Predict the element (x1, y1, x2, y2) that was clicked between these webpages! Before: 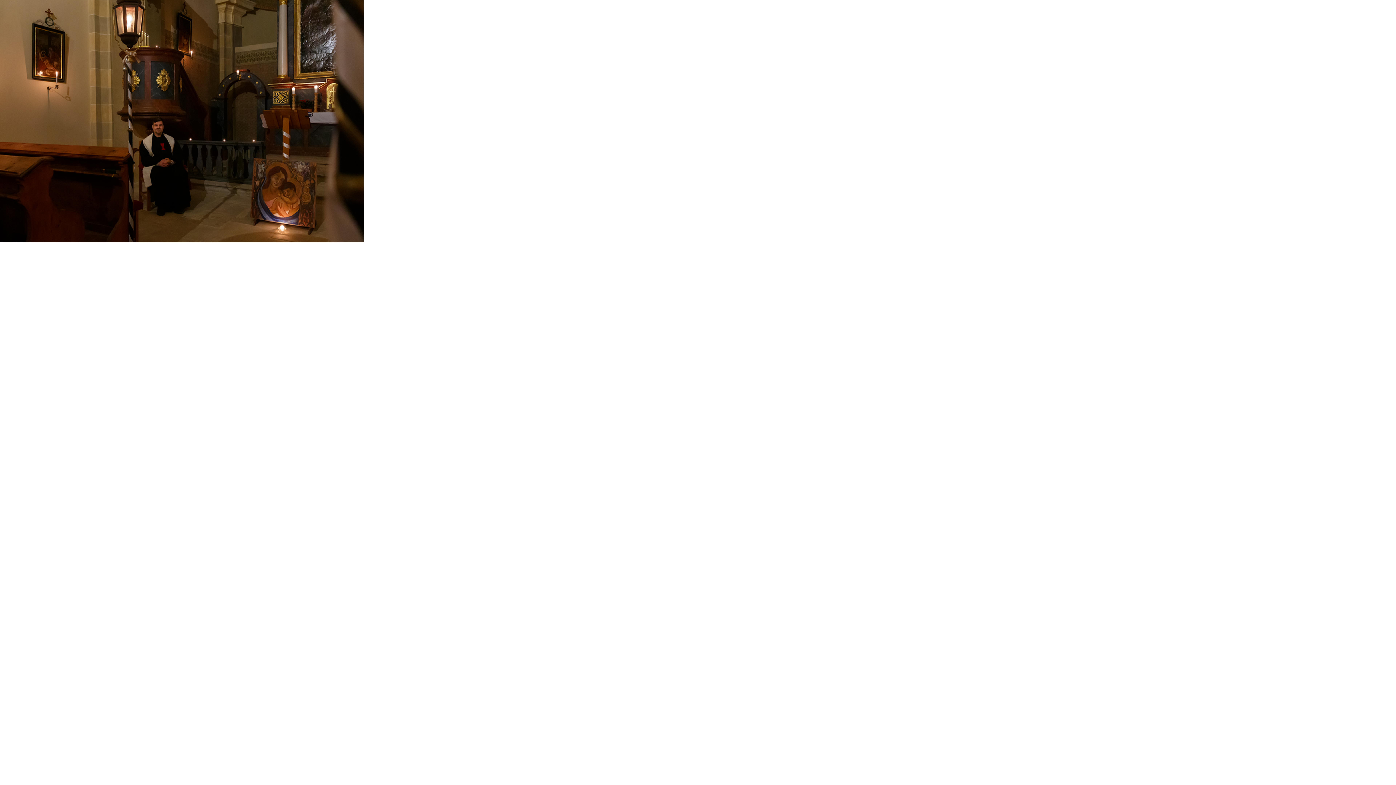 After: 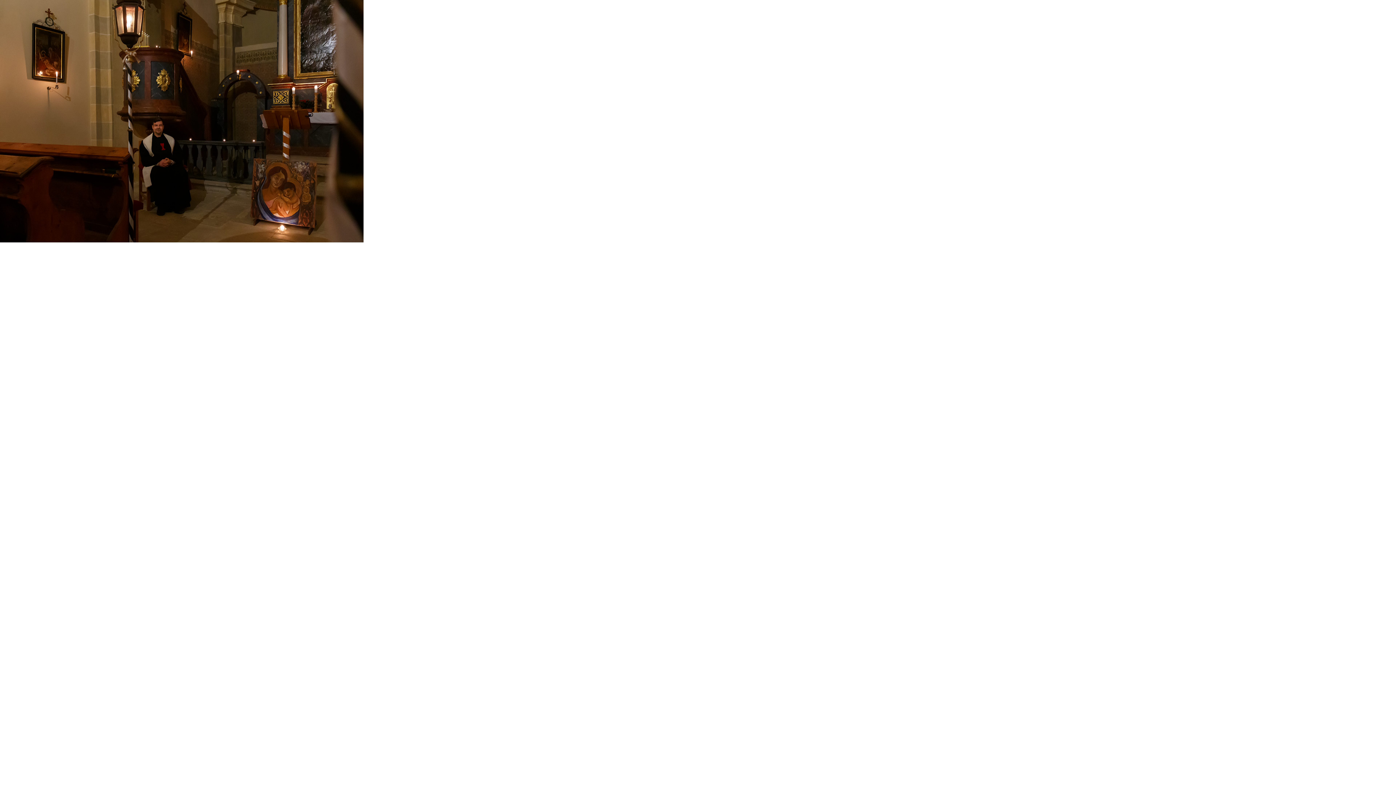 Action: bbox: (0, 237, 363, 243)